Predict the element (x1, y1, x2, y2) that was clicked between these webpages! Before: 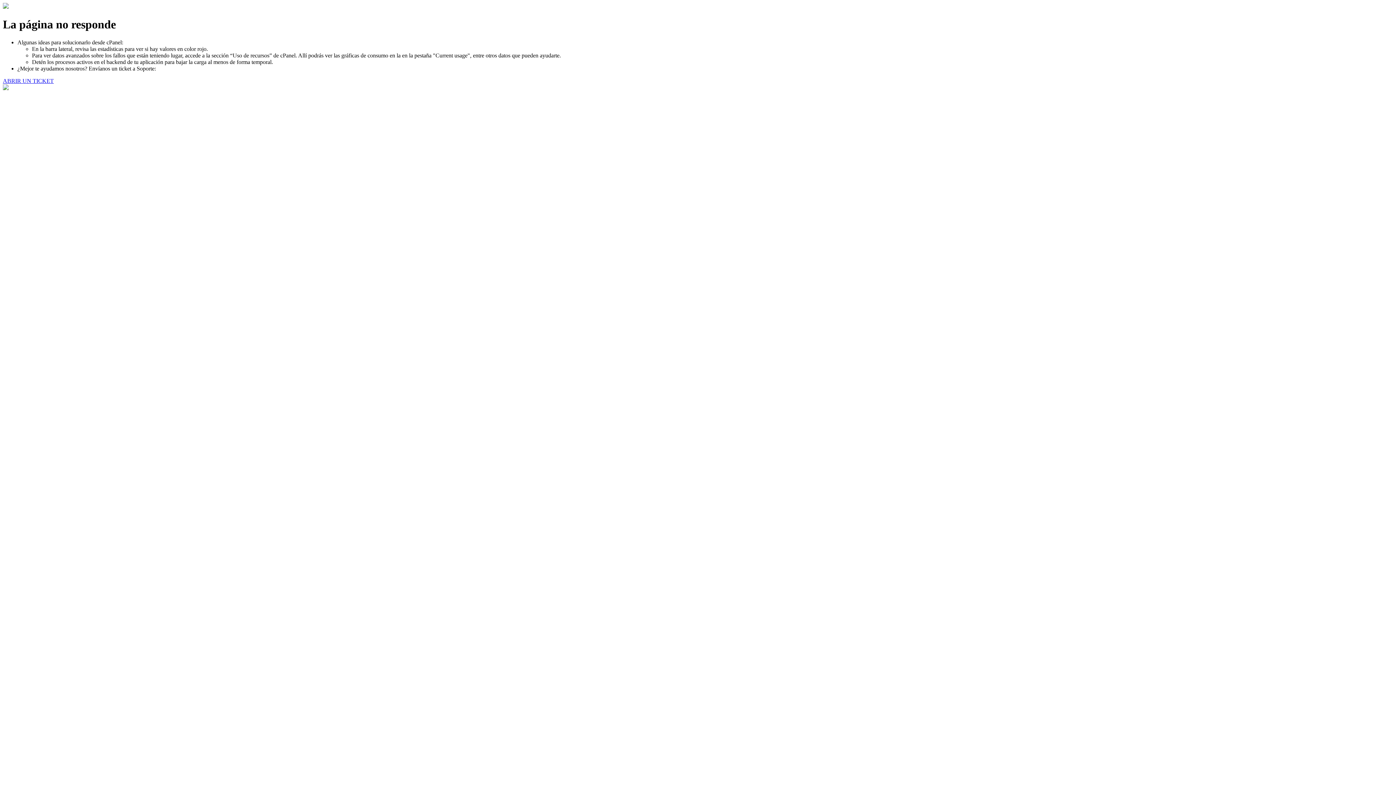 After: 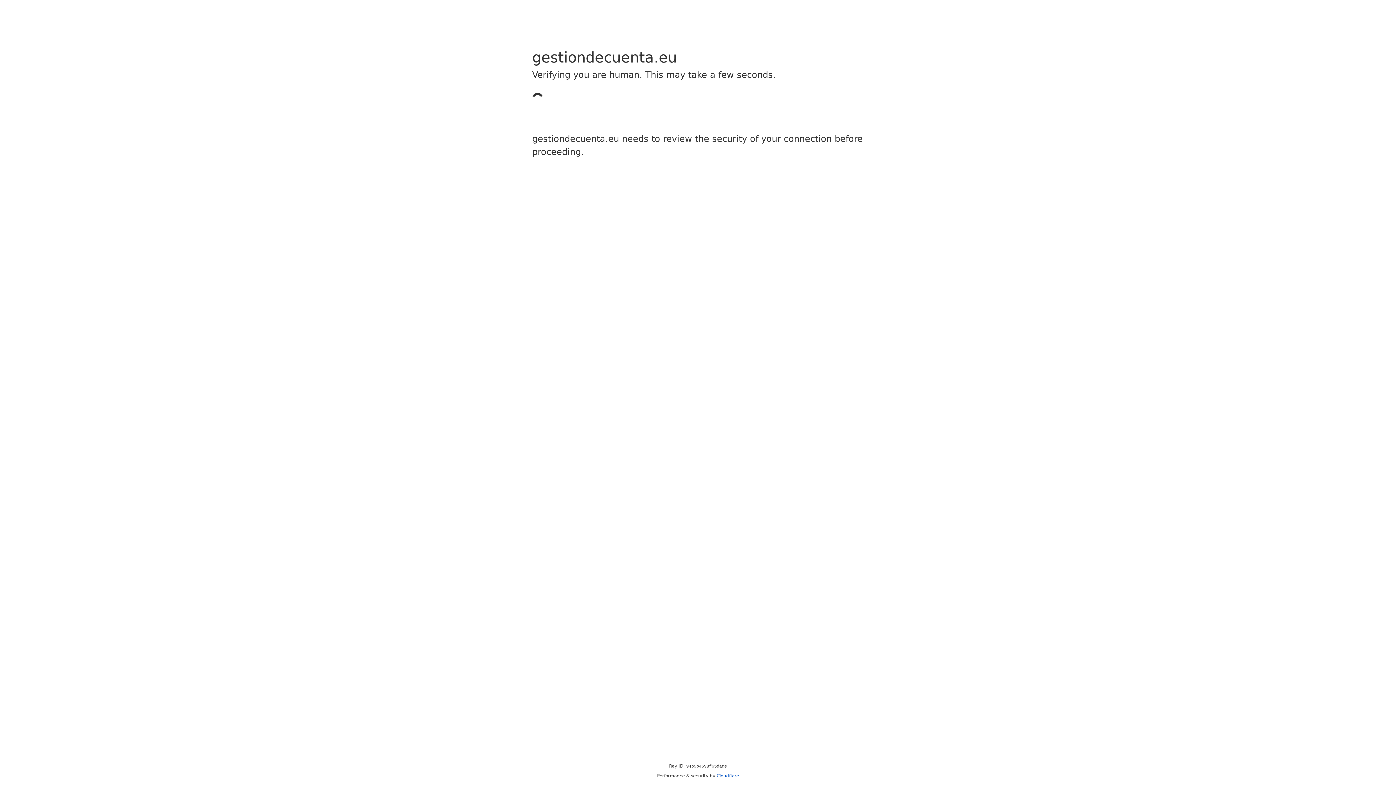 Action: bbox: (2, 77, 53, 83) label: ABRIR UN TICKET